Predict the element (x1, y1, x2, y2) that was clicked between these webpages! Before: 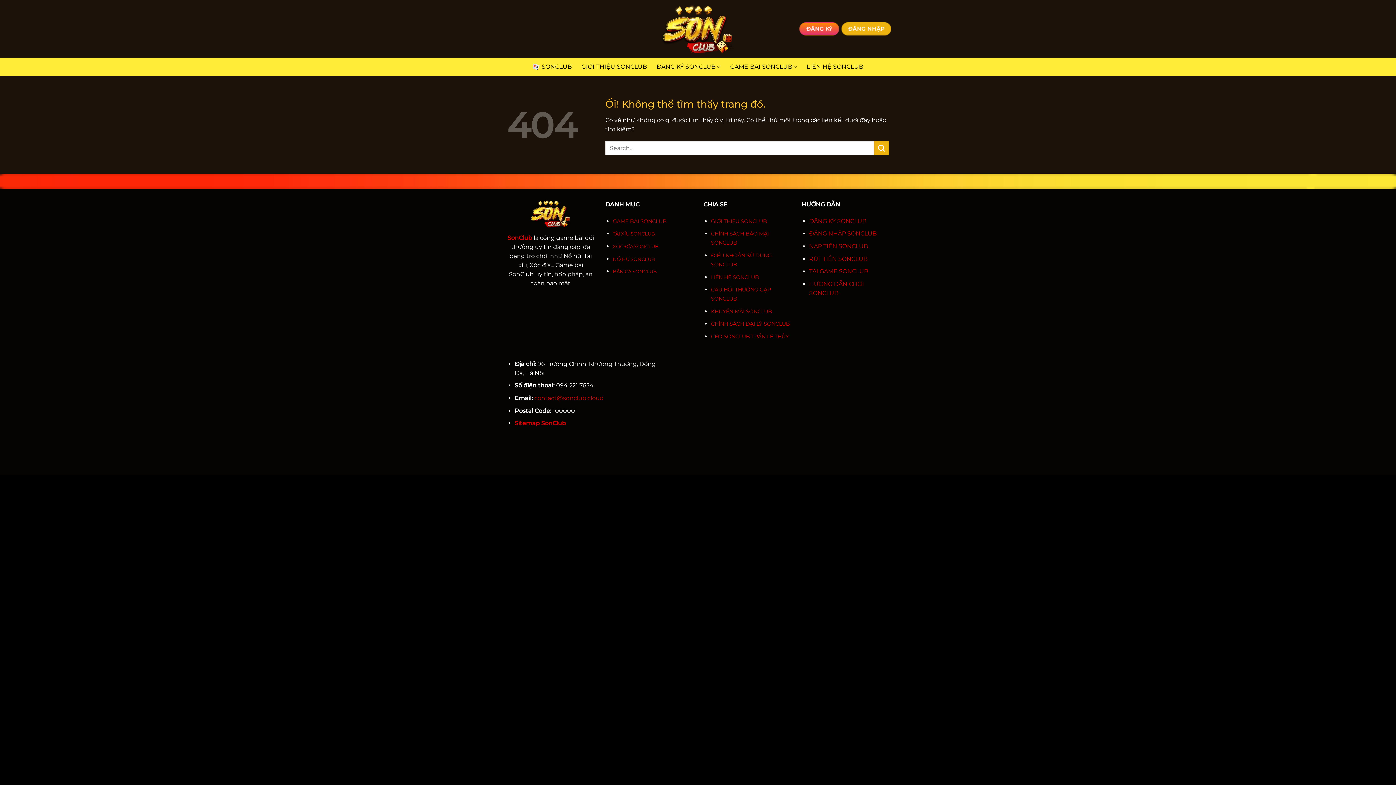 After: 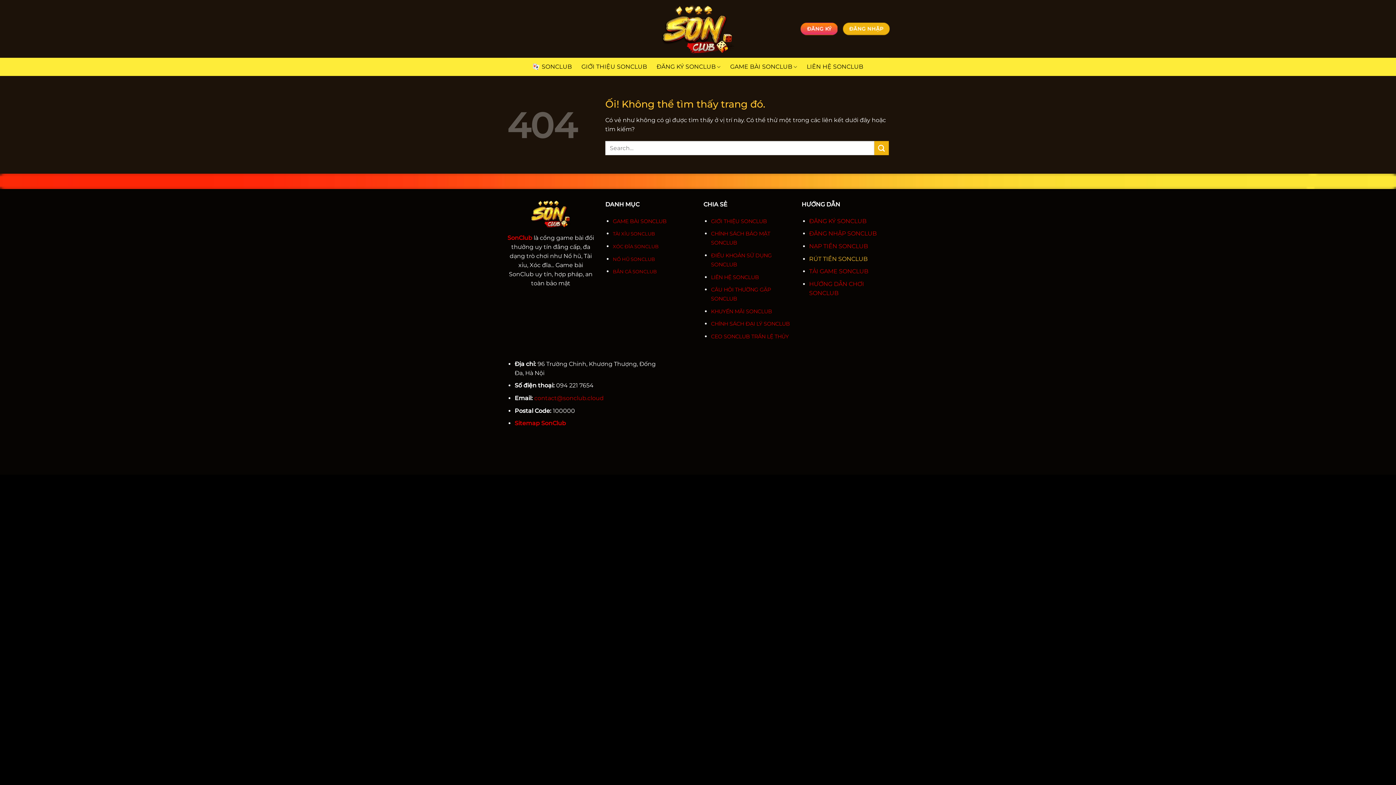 Action: bbox: (809, 255, 867, 262) label: RÚT TIỀN SONCLUB